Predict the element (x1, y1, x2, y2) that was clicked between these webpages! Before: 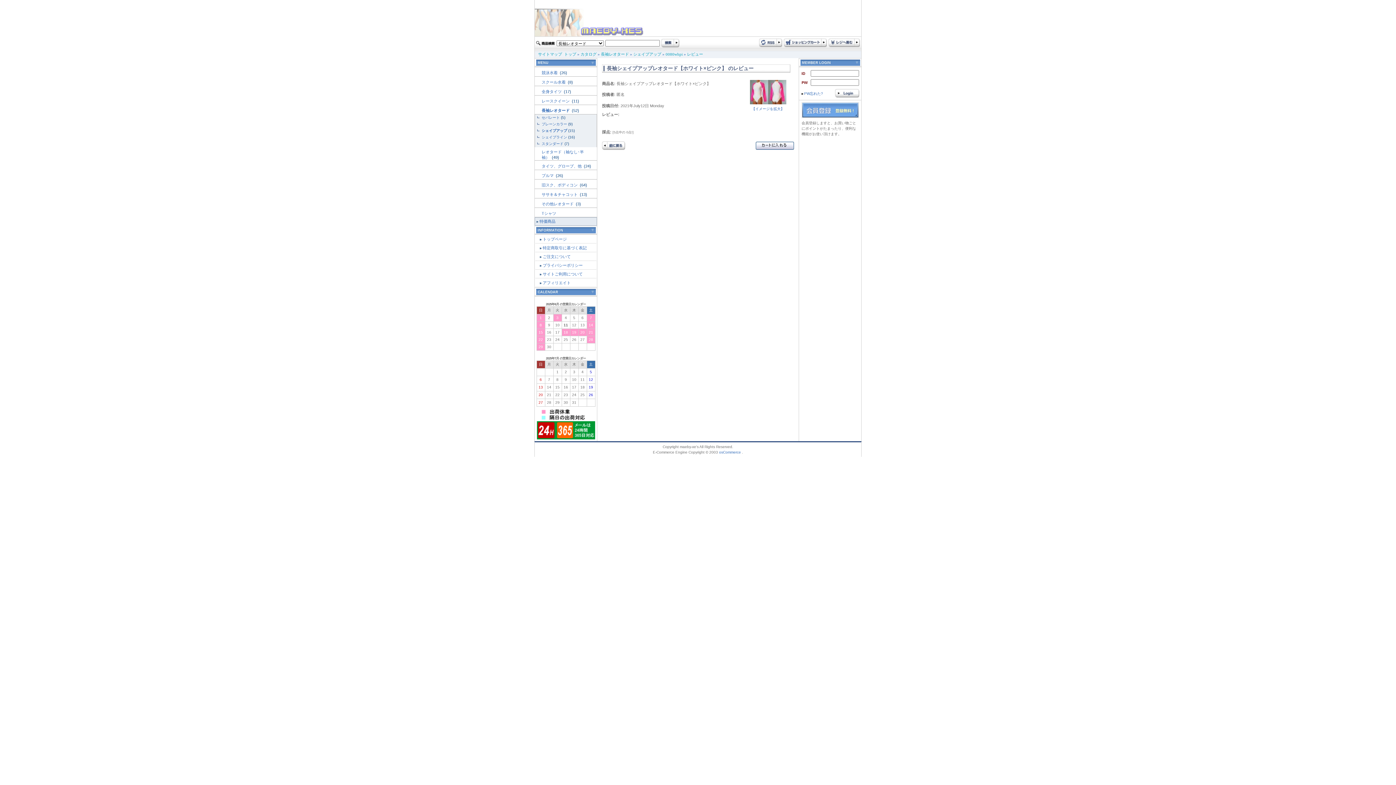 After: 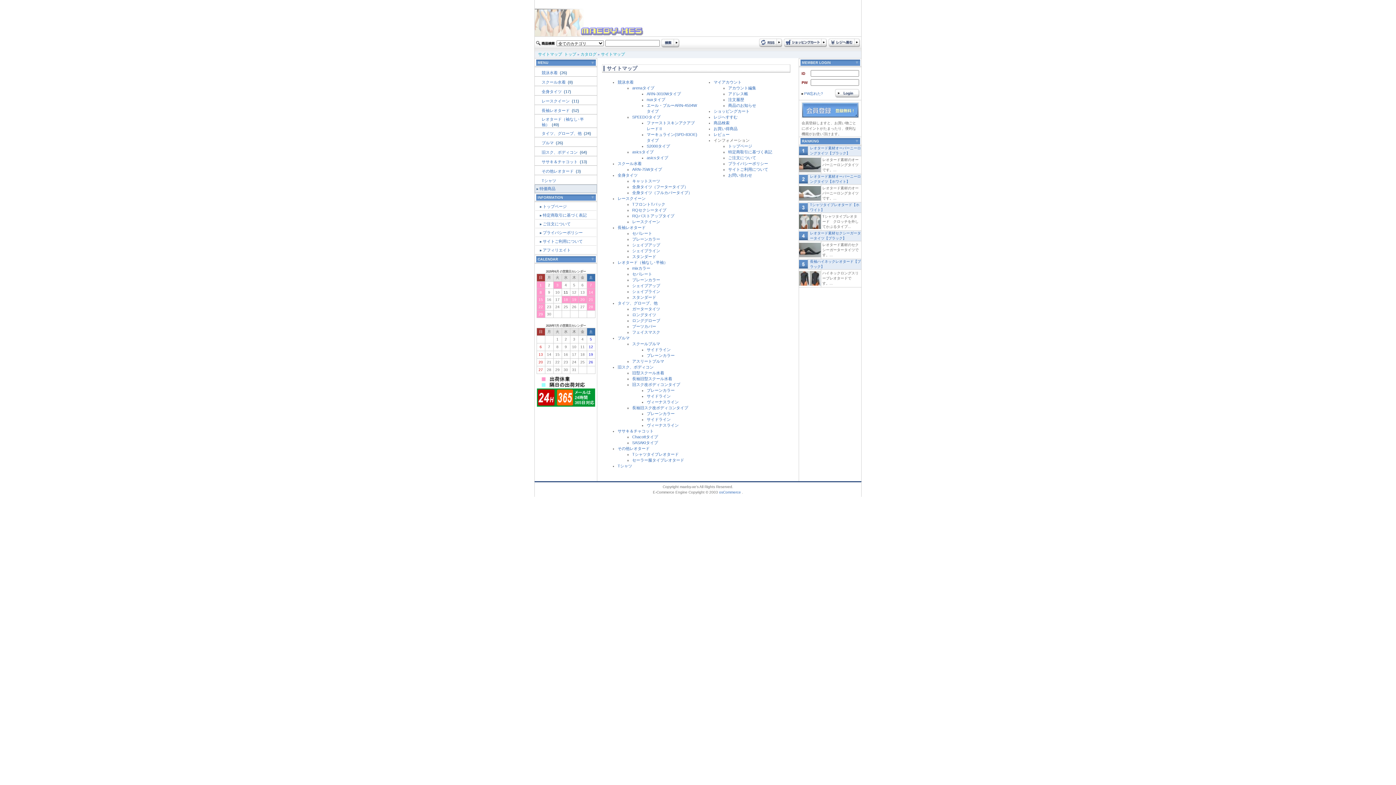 Action: label: サイトマップ bbox: (538, 52, 562, 56)